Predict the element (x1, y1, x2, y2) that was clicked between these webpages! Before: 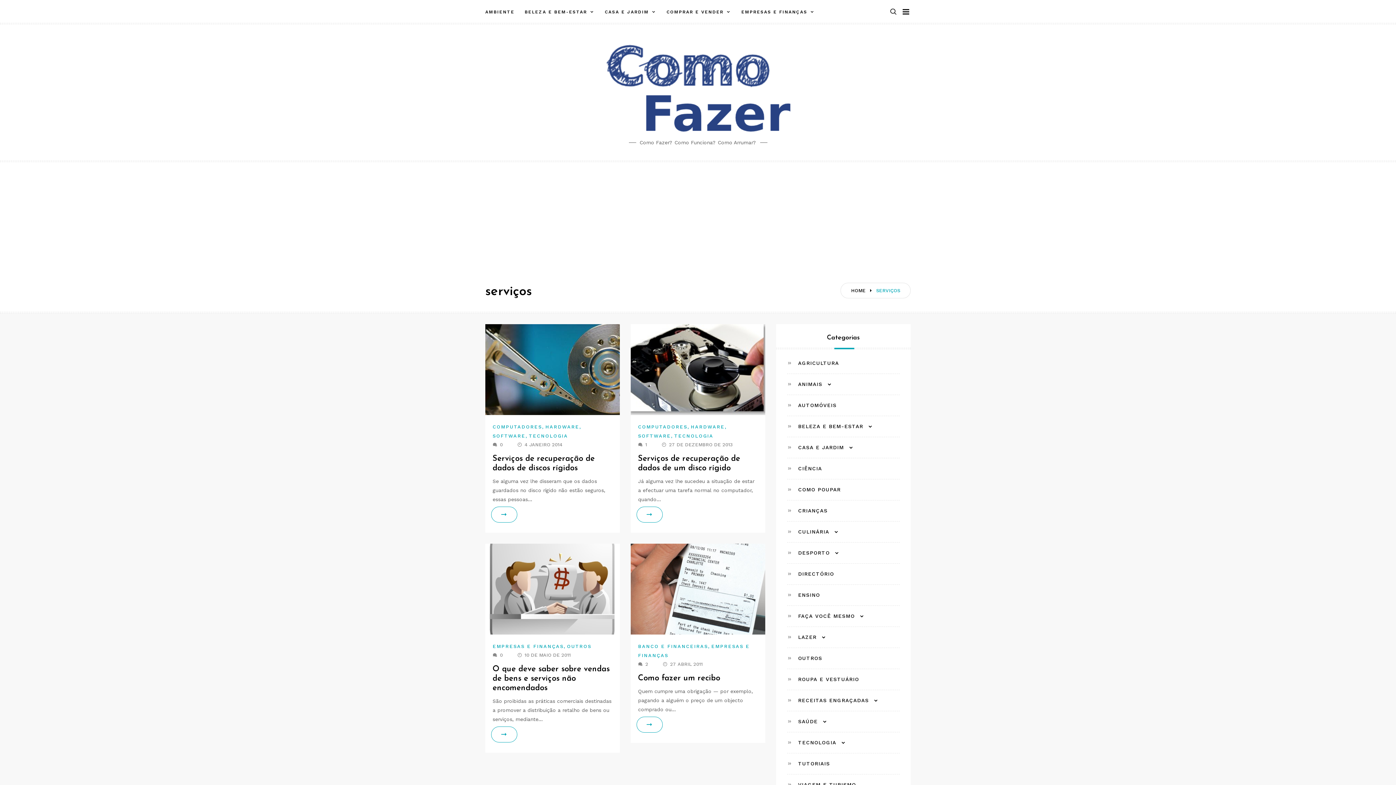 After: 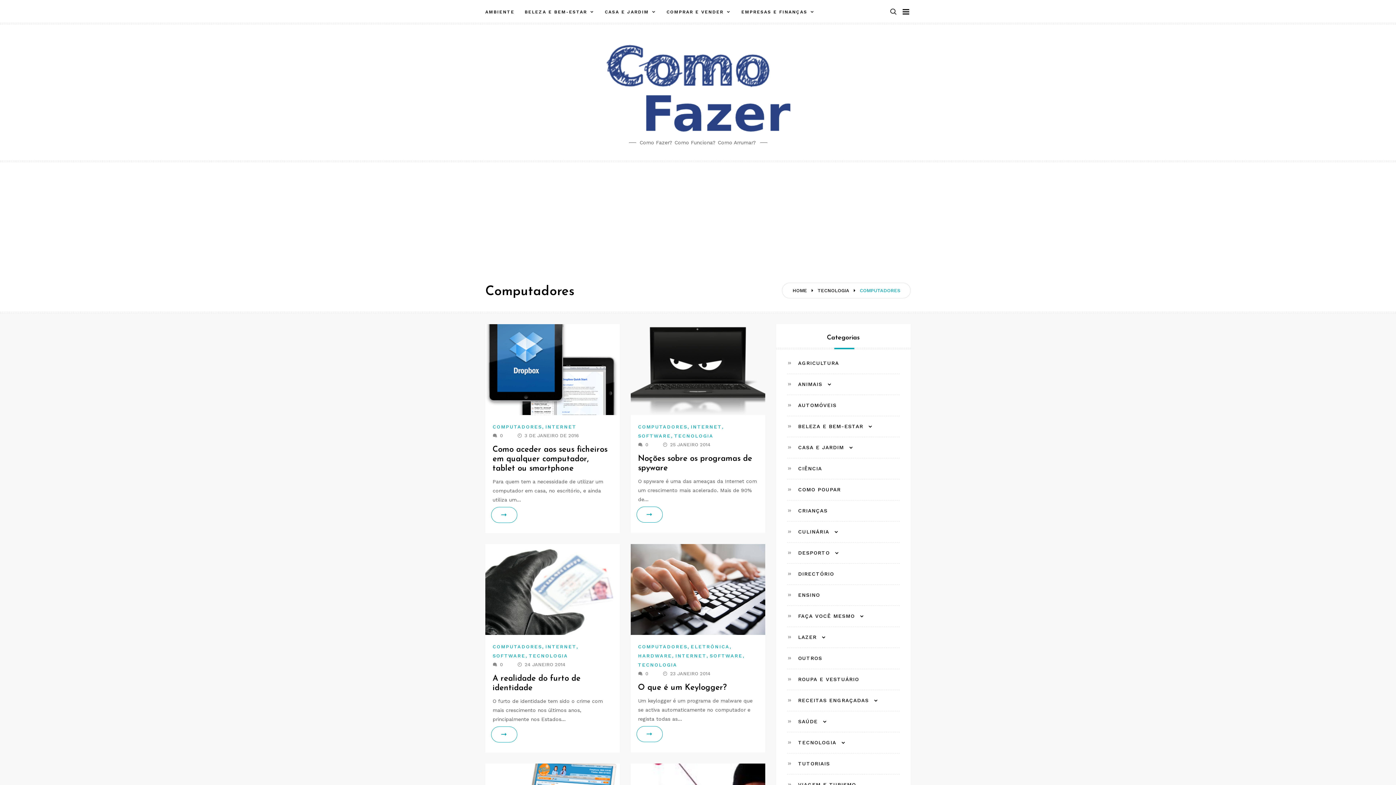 Action: bbox: (638, 424, 687, 429) label: COMPUTADORES